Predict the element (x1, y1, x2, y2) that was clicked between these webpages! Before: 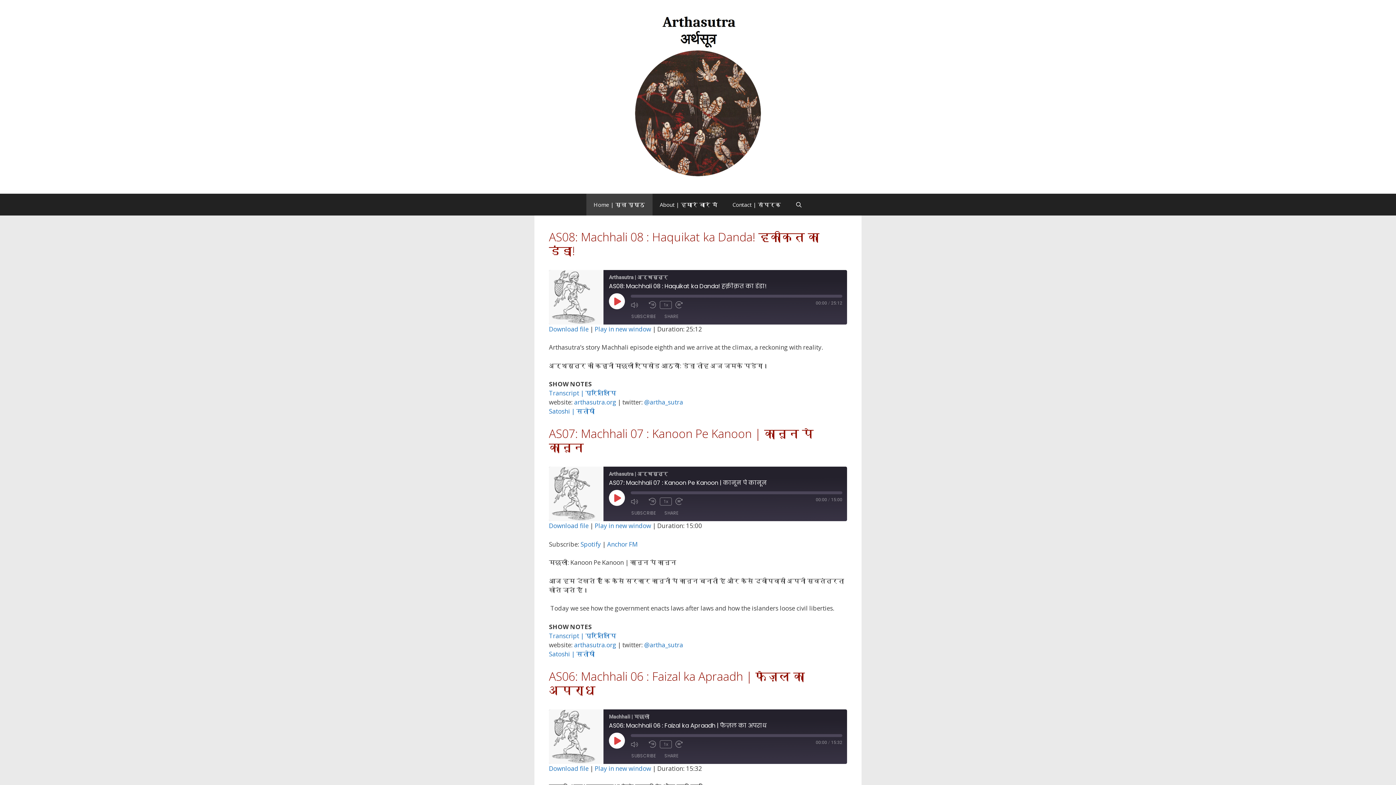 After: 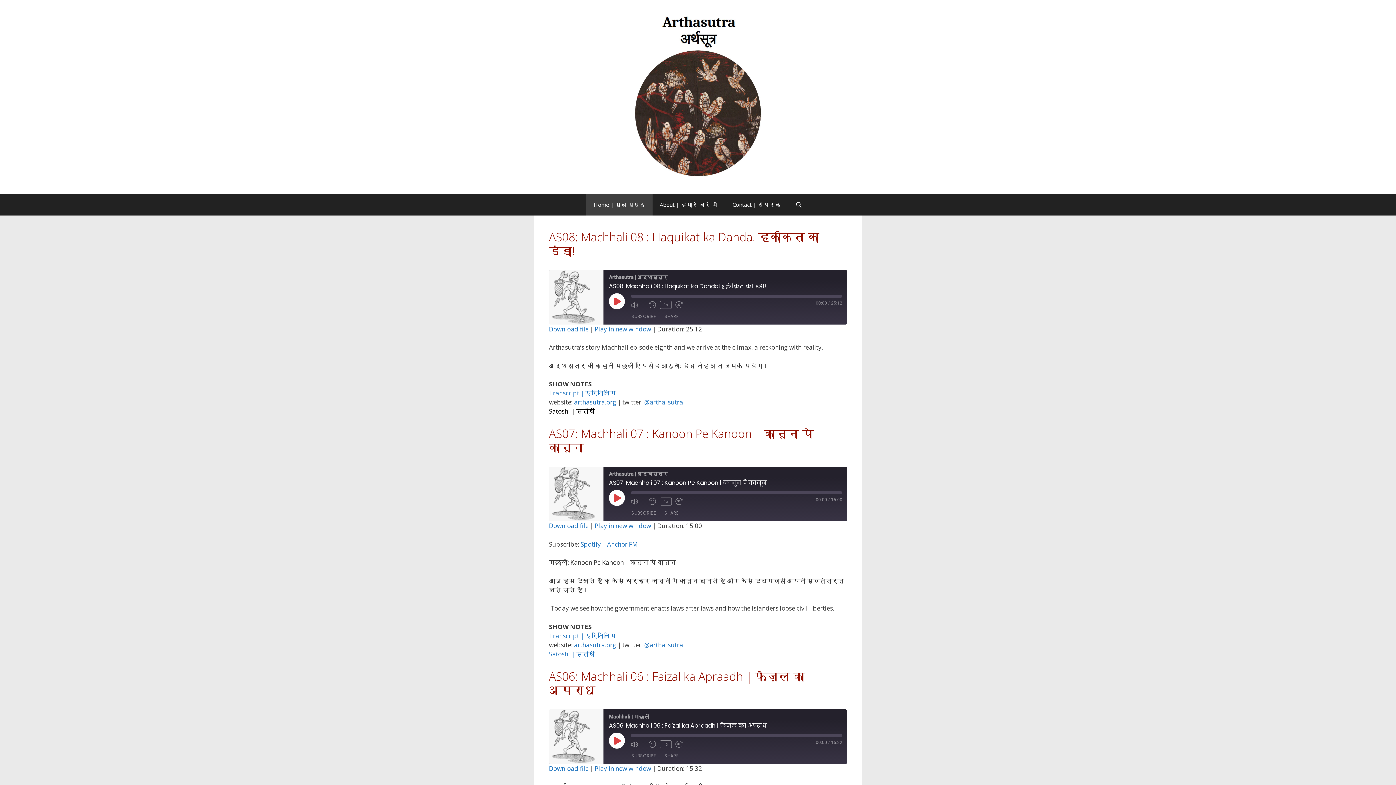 Action: bbox: (549, 407, 594, 415) label: Satoshi | सतोषी